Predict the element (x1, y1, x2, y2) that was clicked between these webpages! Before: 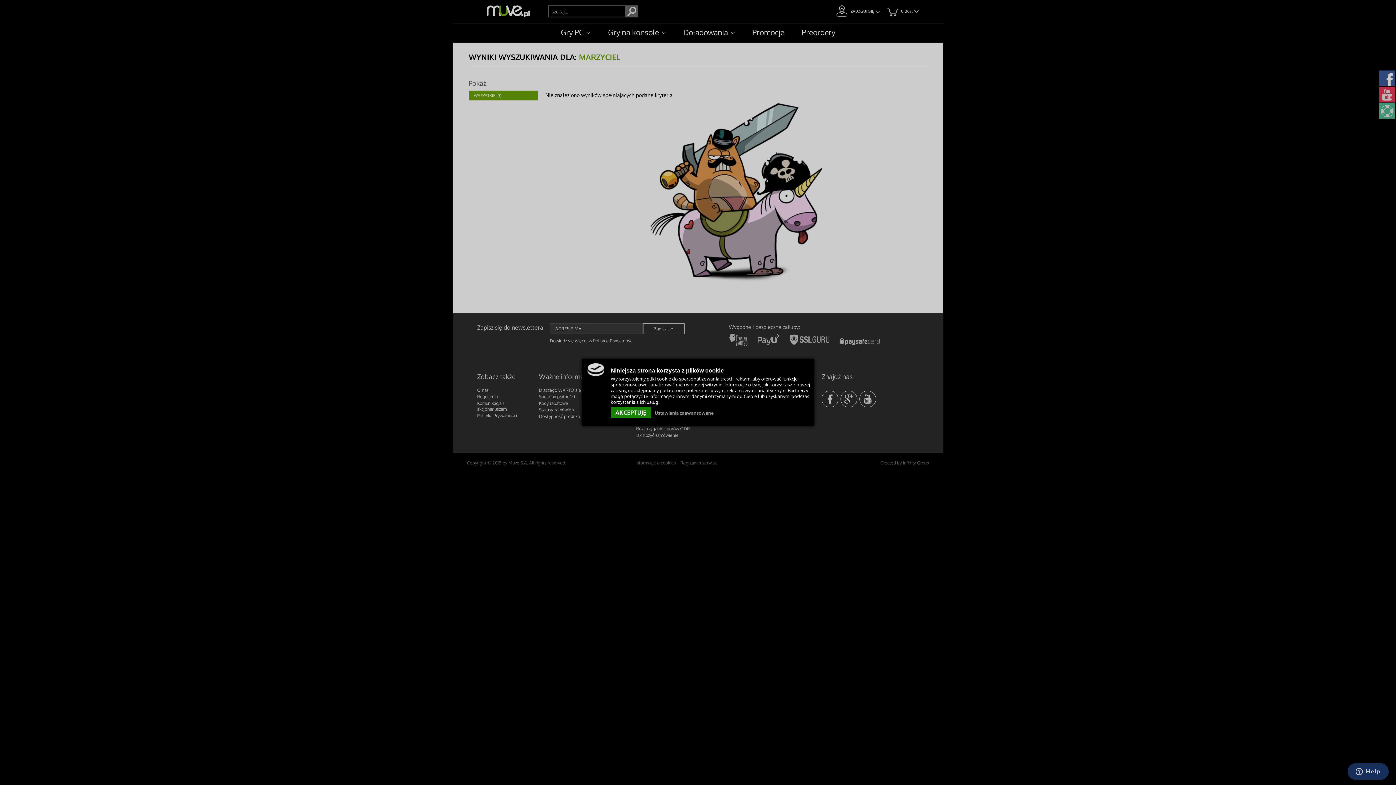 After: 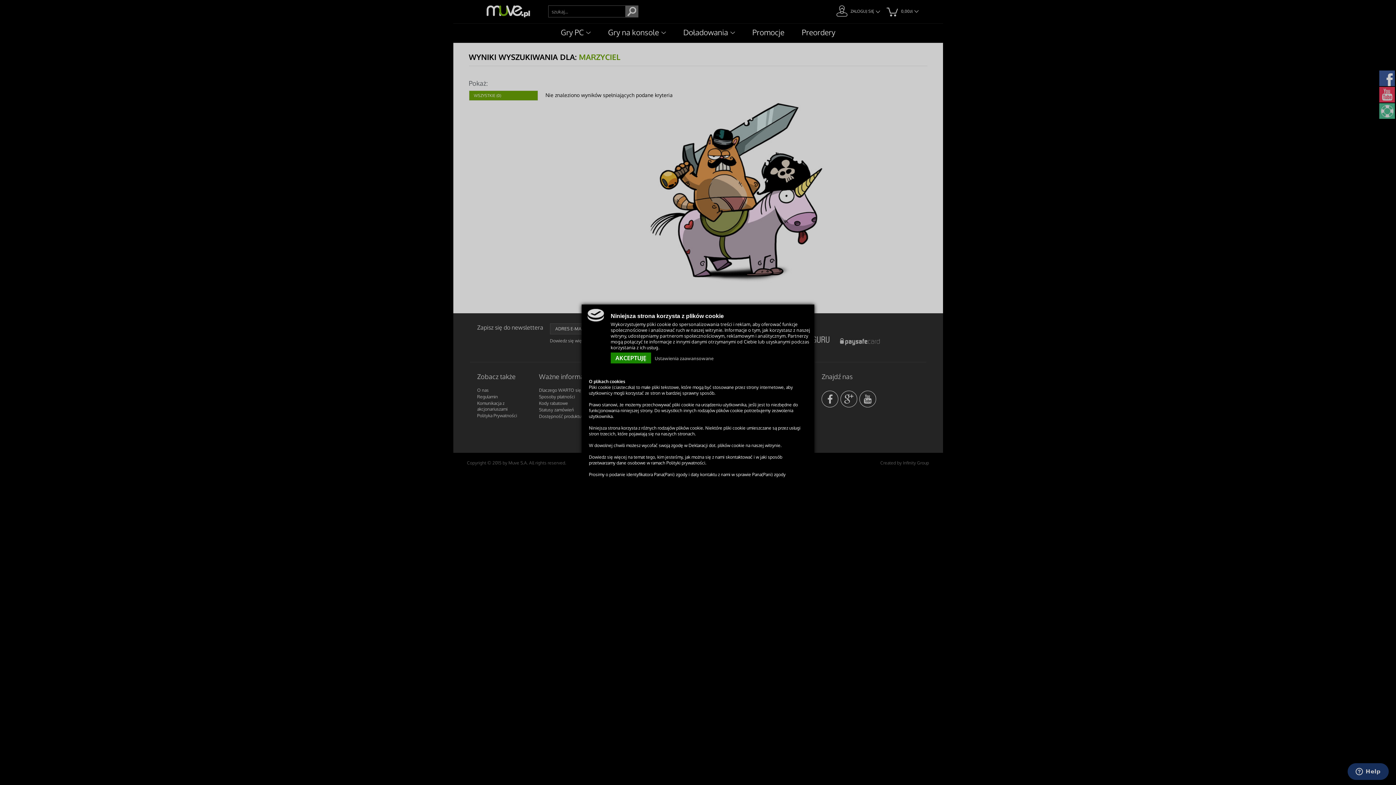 Action: label: Ustawienia zaawansowane bbox: (654, 410, 713, 416)